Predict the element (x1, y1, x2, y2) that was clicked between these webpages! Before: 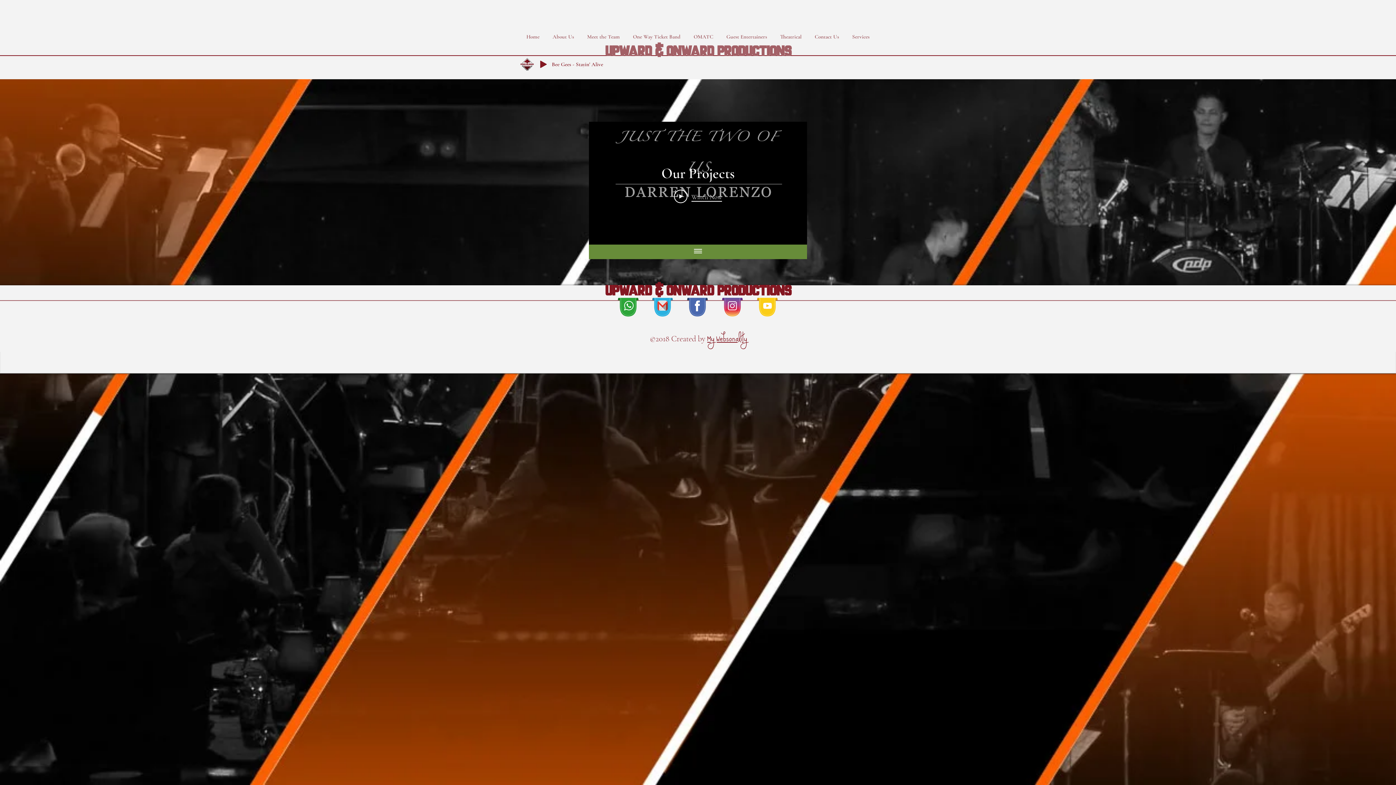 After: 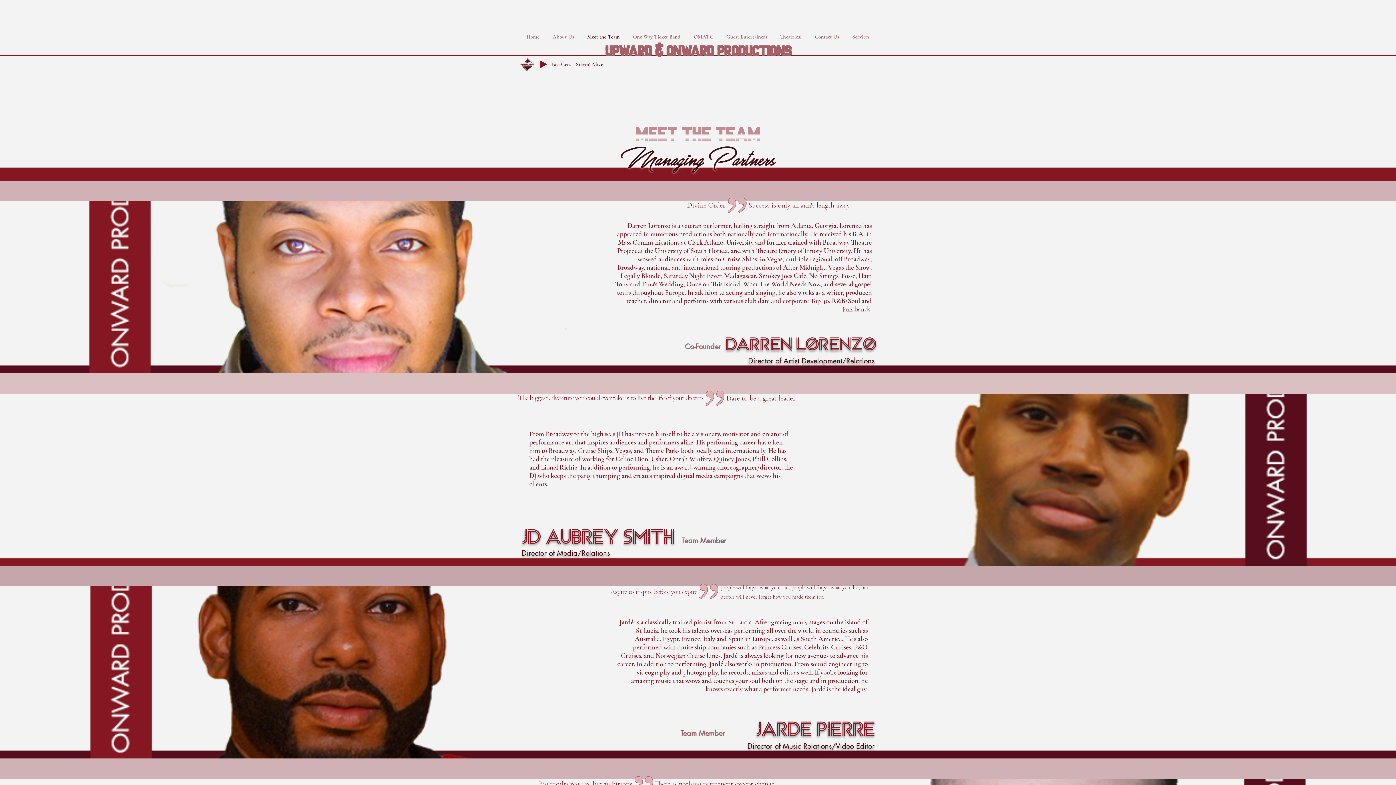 Action: label: Meet the Team bbox: (580, 31, 626, 42)